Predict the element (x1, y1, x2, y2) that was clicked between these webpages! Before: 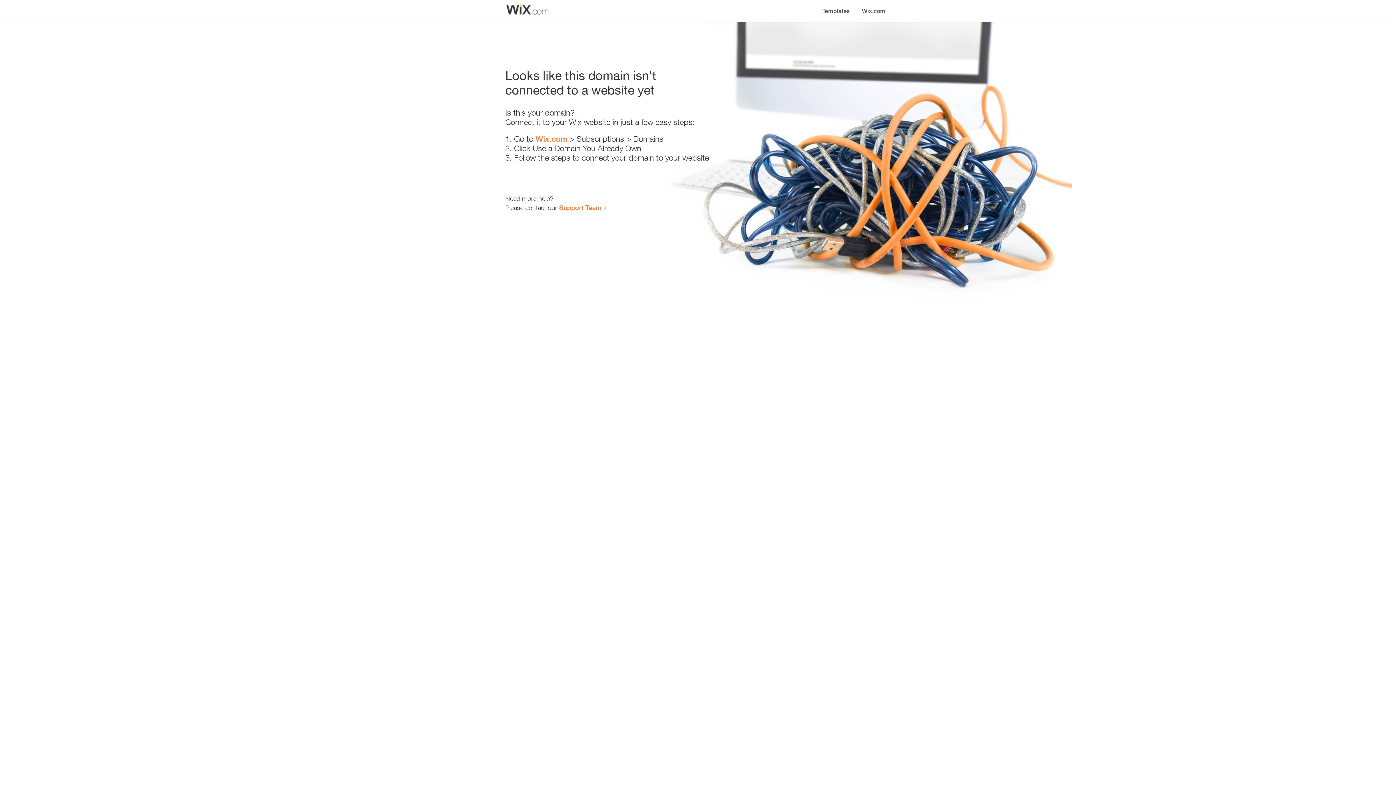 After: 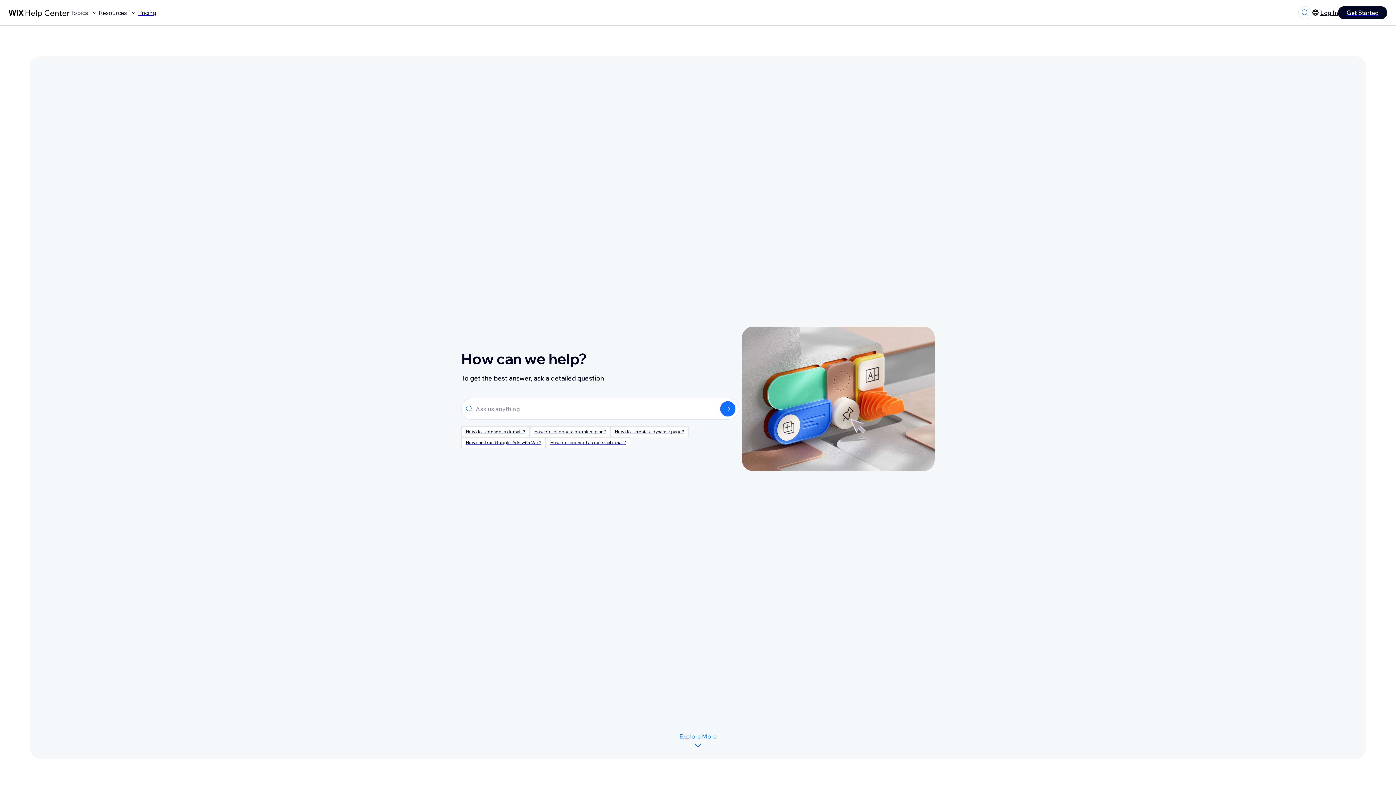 Action: label: Support Team bbox: (559, 203, 601, 211)